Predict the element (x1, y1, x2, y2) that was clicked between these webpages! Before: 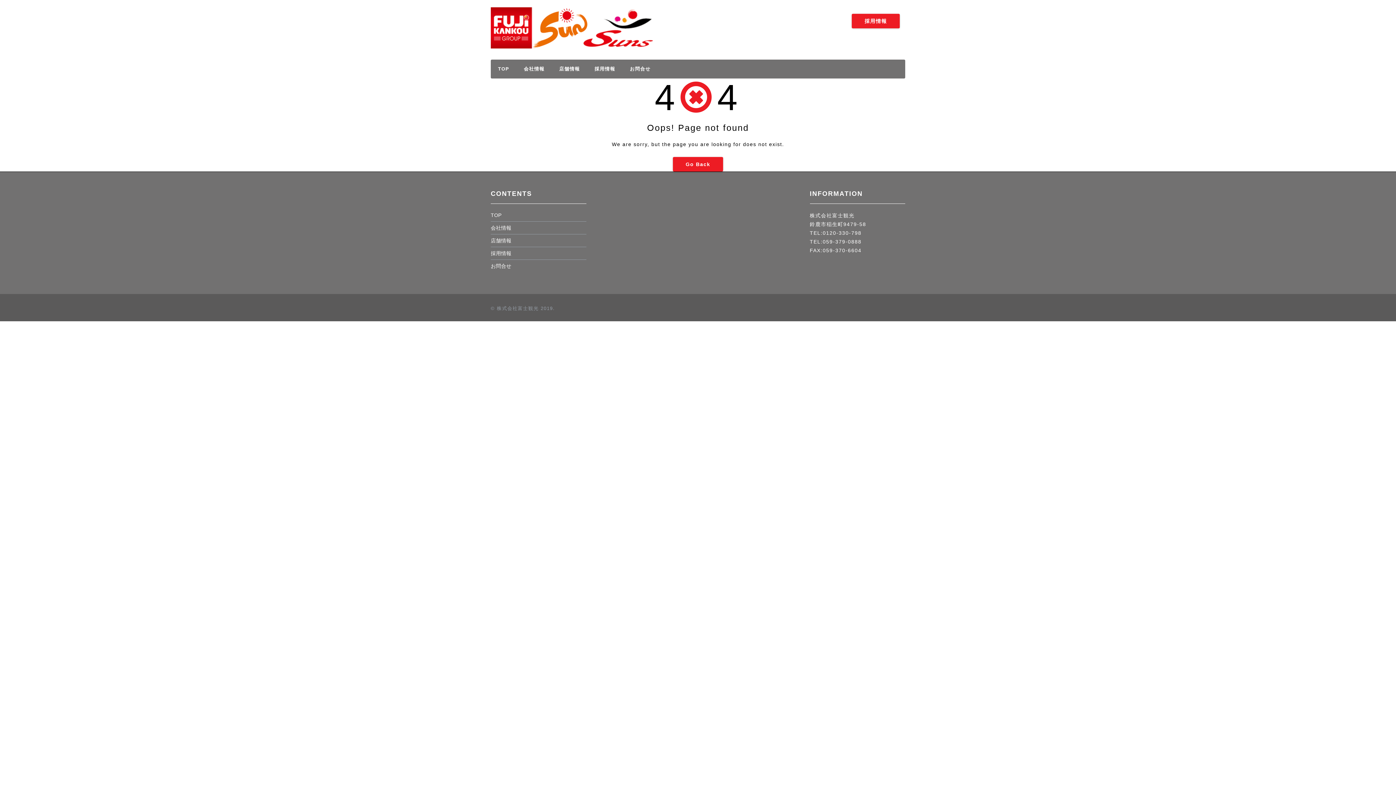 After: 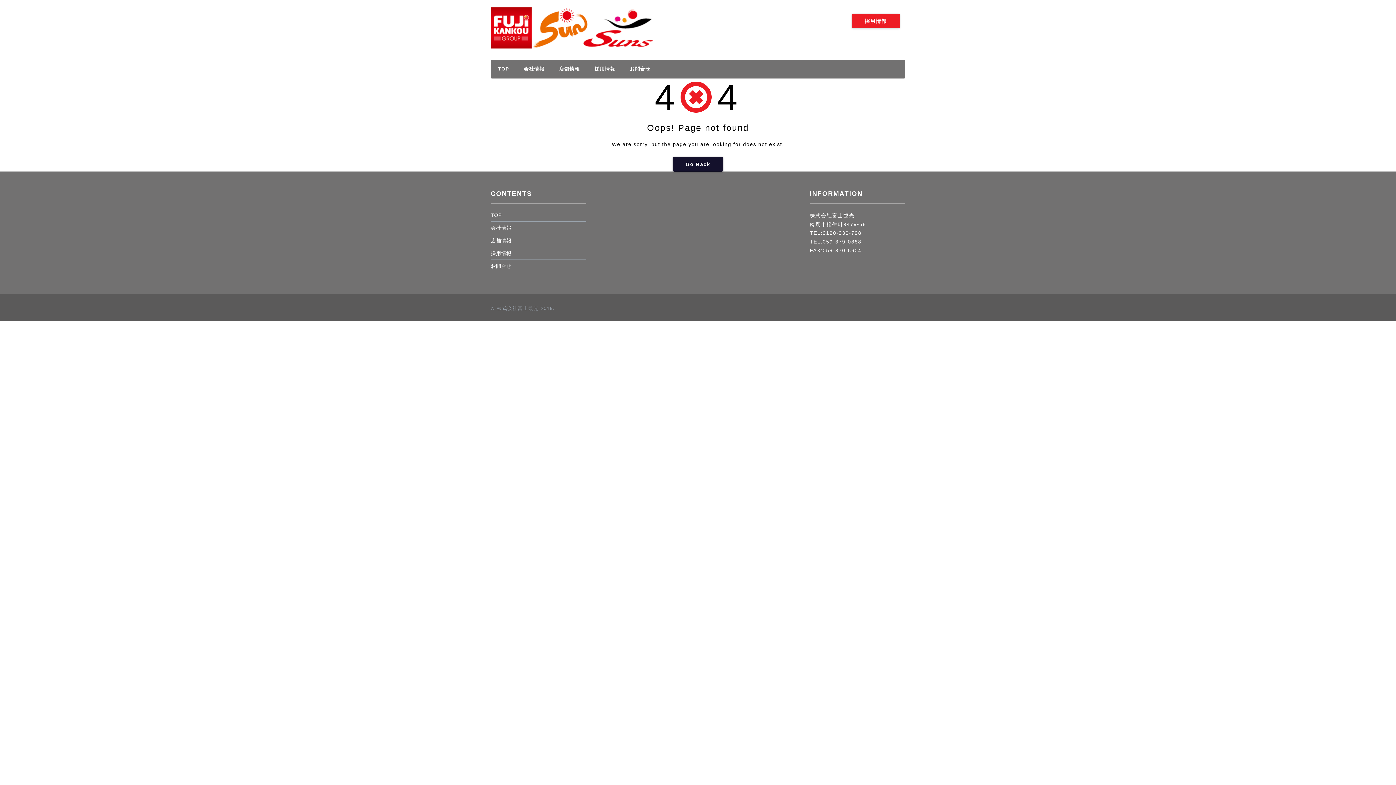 Action: bbox: (673, 157, 723, 171) label: Go Back